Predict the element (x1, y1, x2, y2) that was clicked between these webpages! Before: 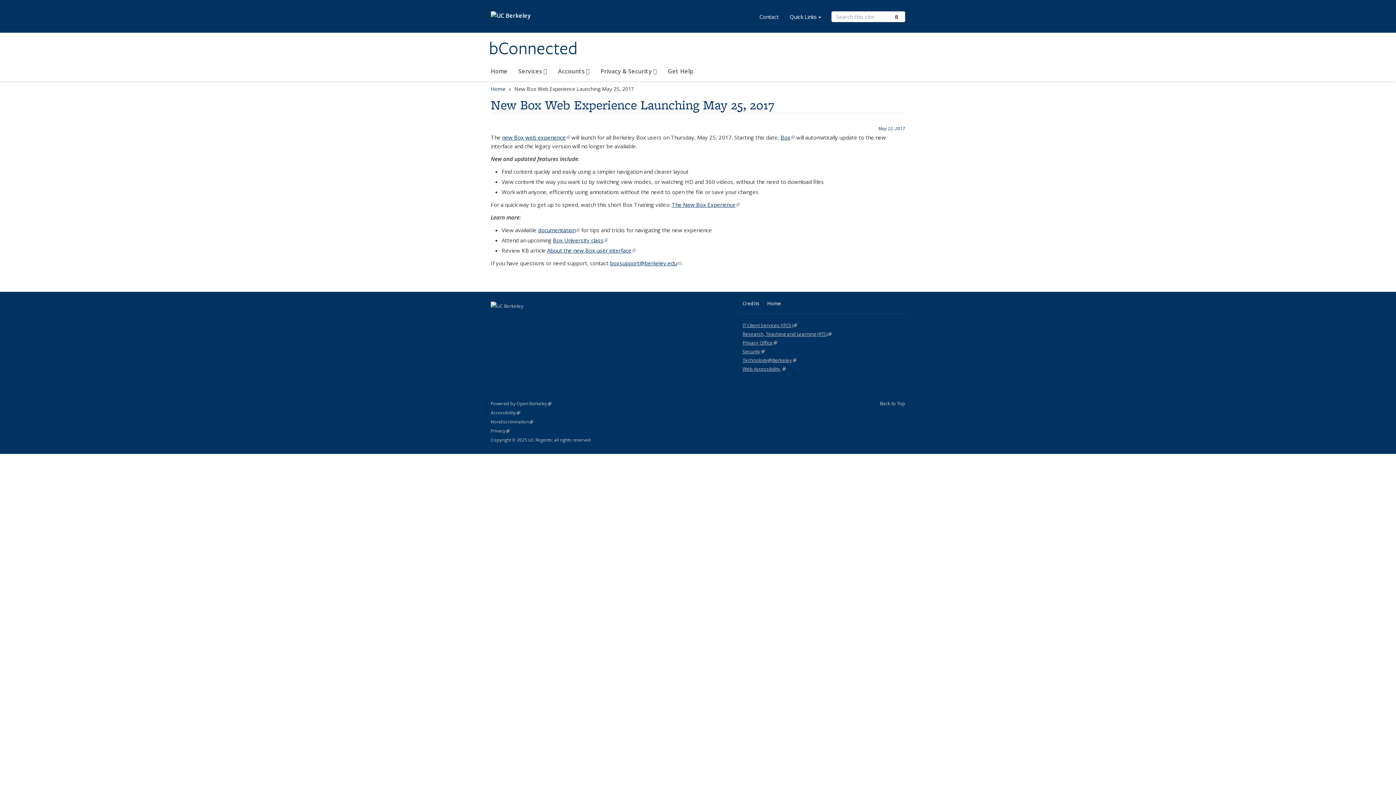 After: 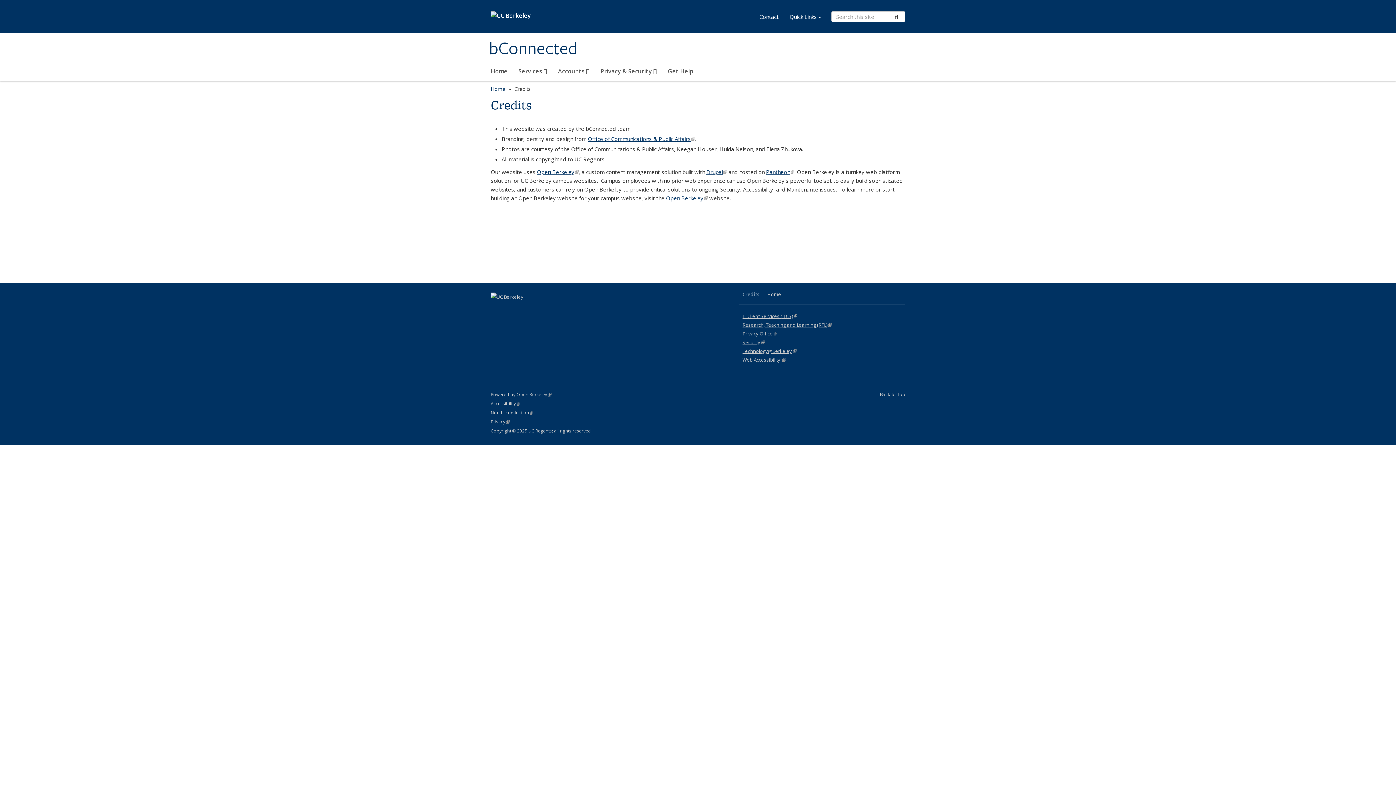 Action: bbox: (739, 297, 763, 309) label: Credits